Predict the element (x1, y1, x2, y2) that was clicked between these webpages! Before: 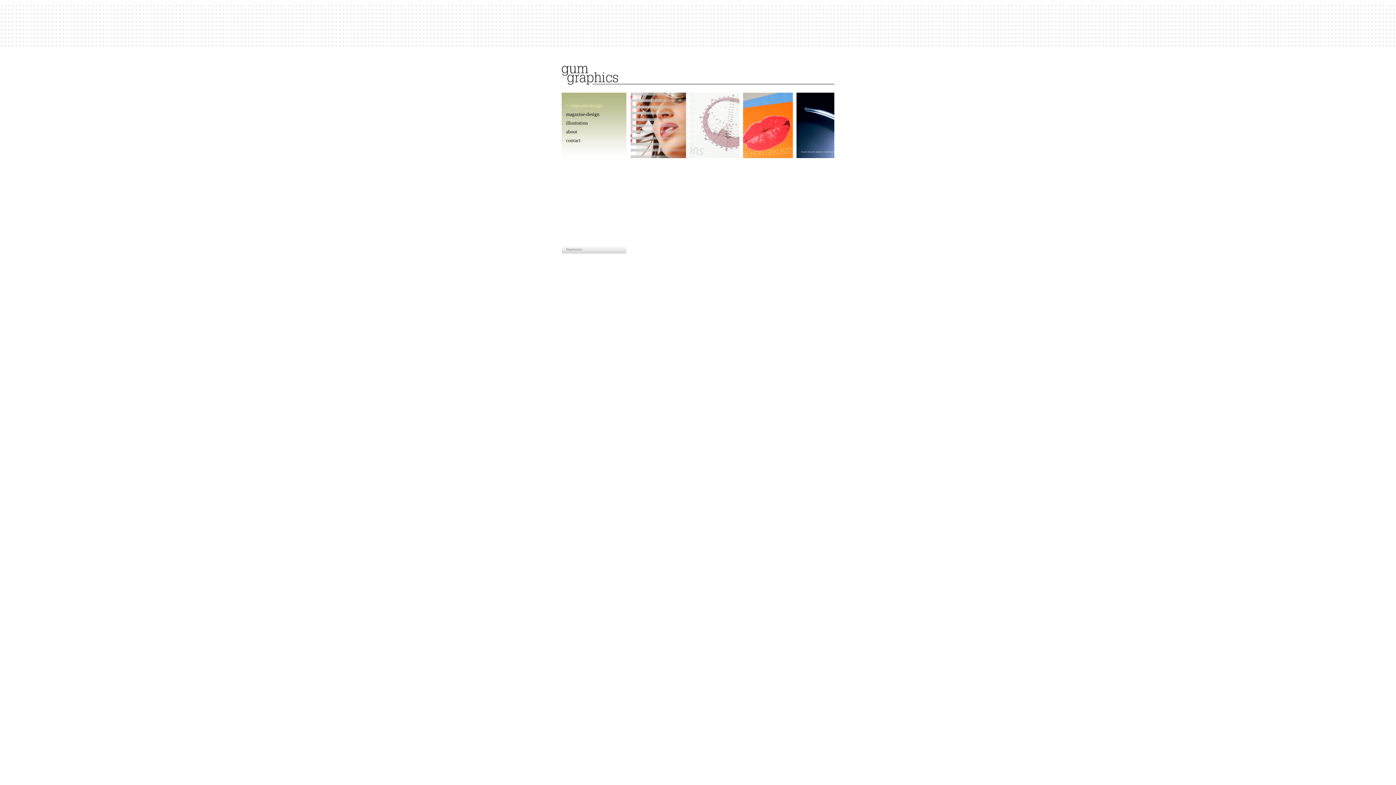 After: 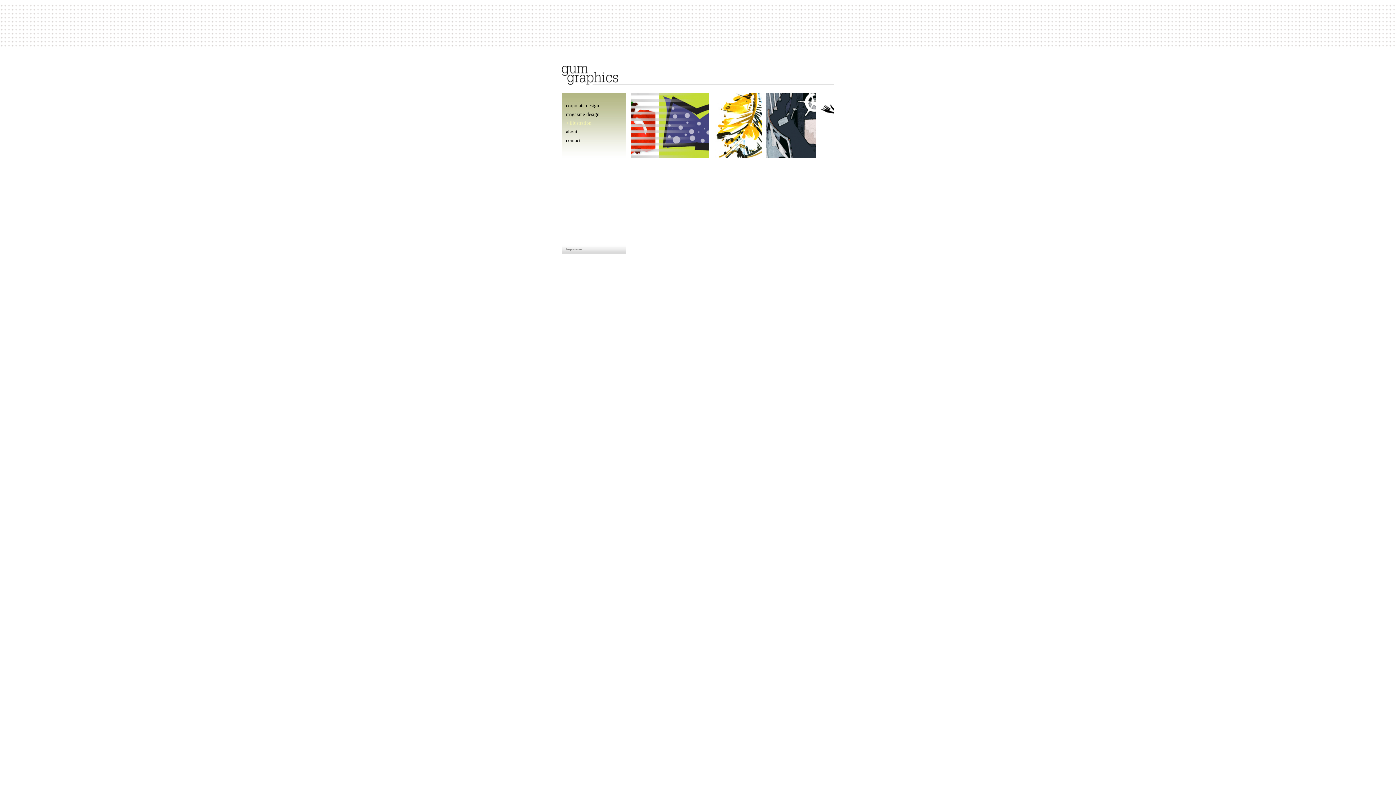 Action: label: illustration bbox: (566, 120, 588, 125)